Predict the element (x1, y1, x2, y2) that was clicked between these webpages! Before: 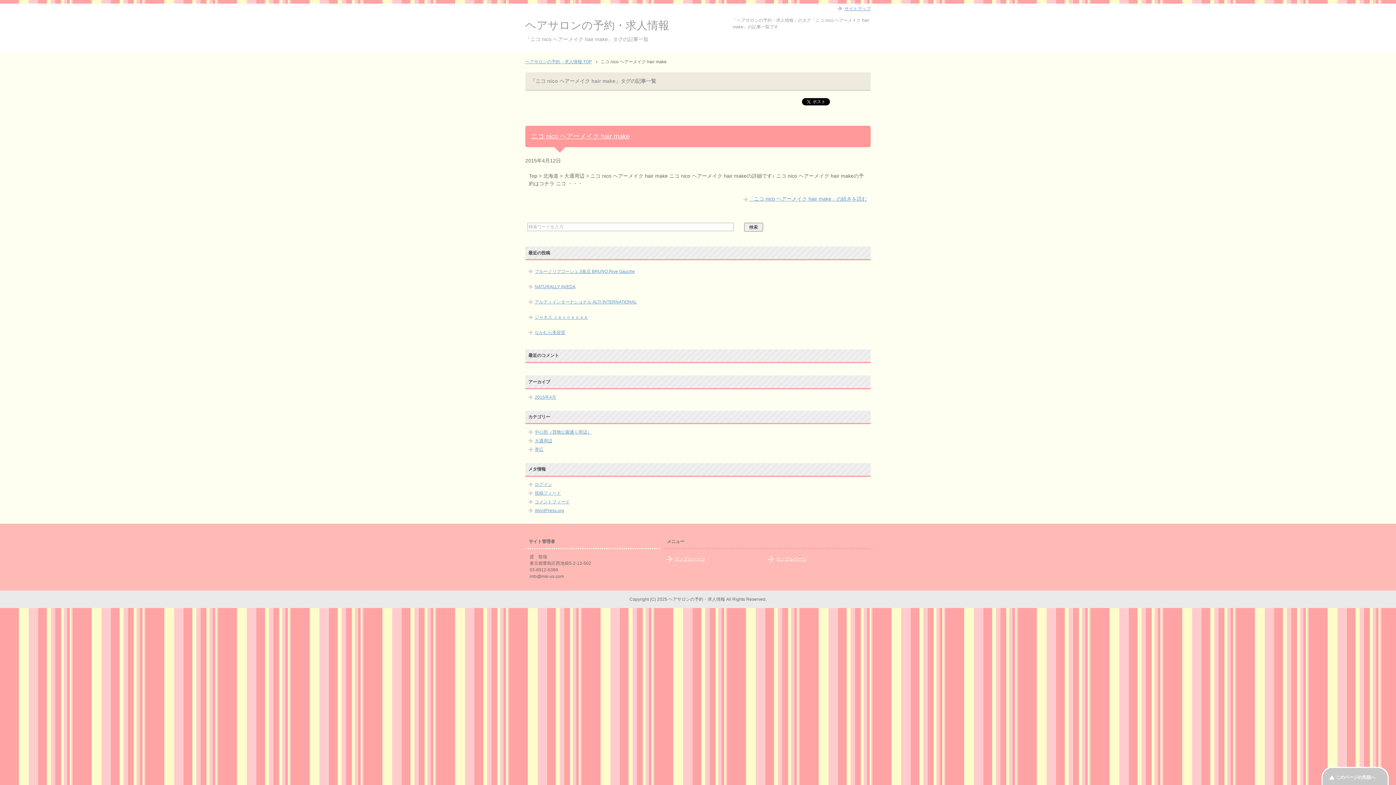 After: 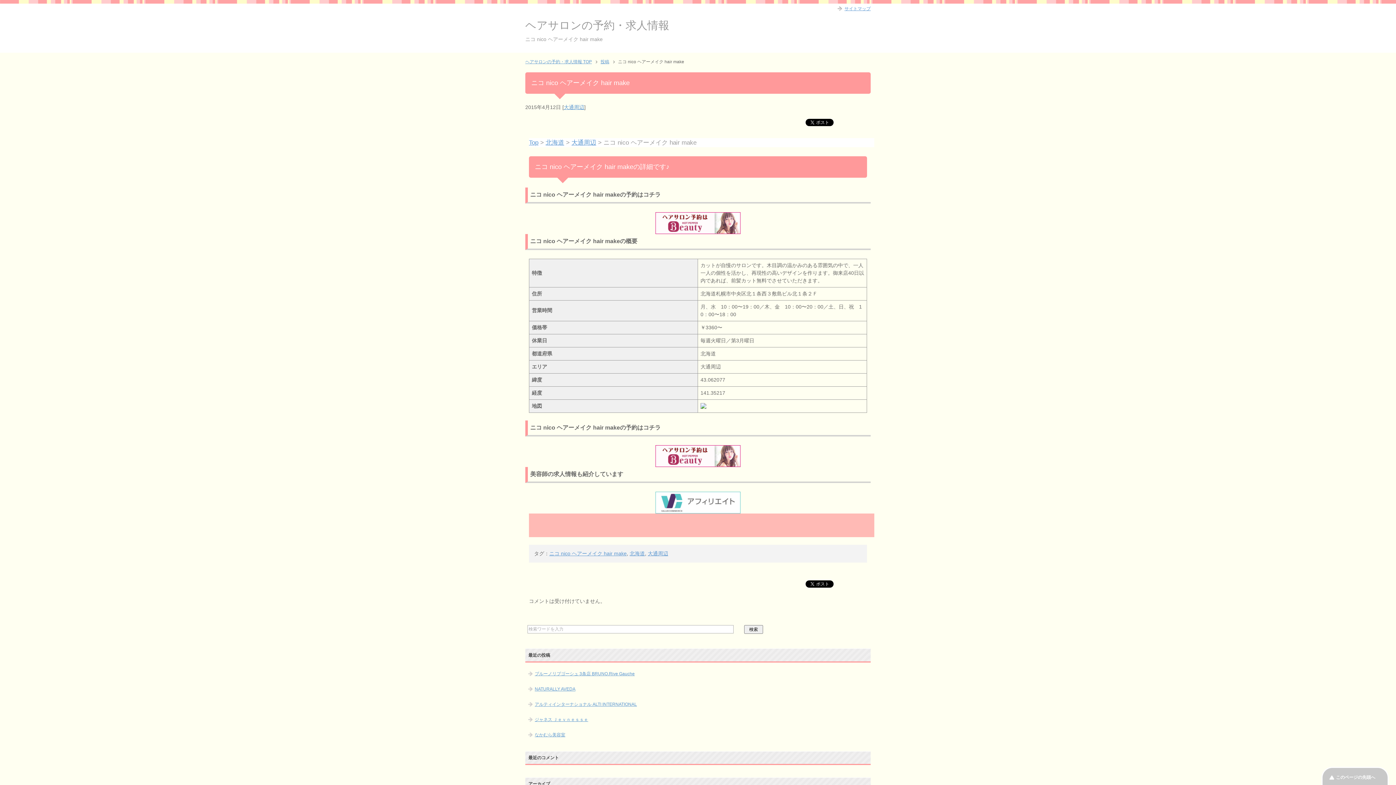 Action: label: ニコ nico ヘアーメイク hair make bbox: (531, 132, 629, 140)